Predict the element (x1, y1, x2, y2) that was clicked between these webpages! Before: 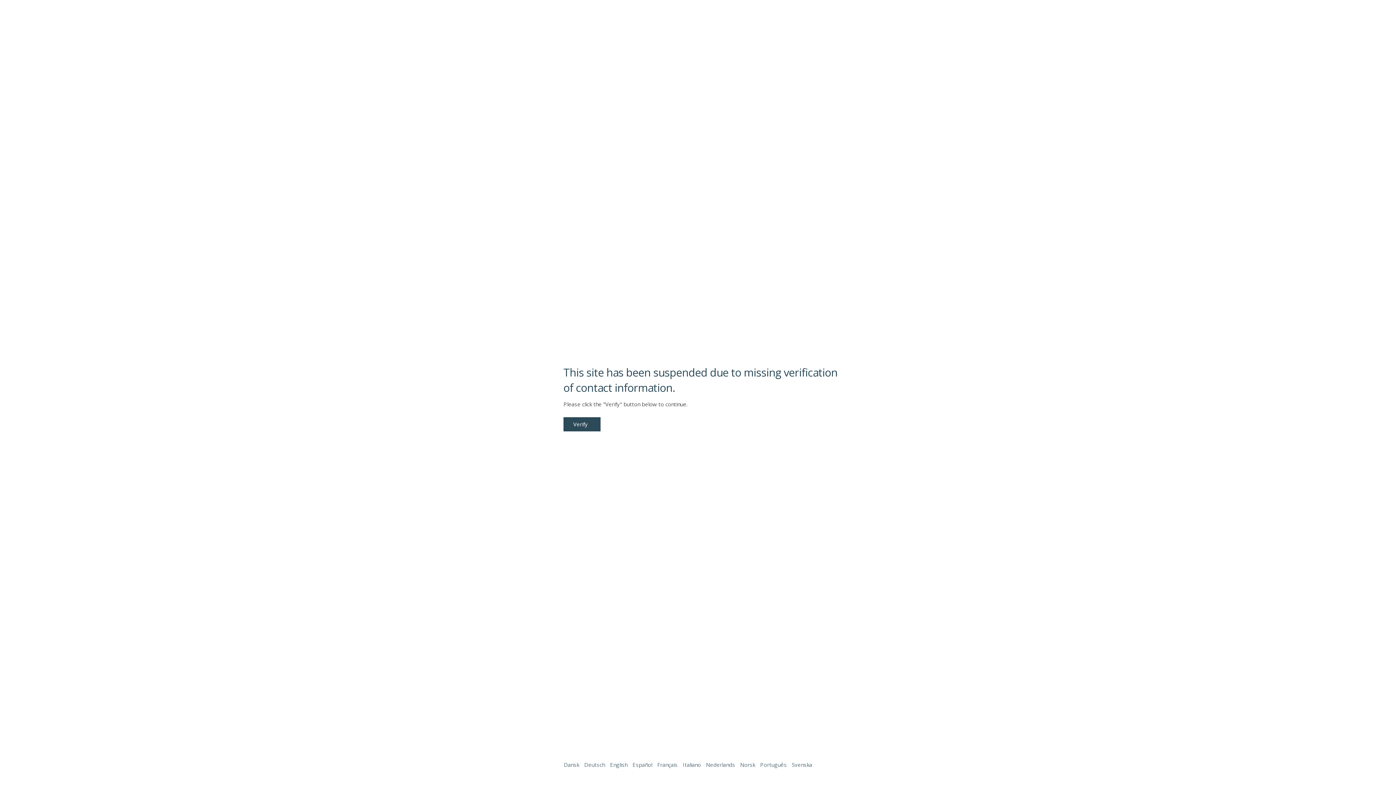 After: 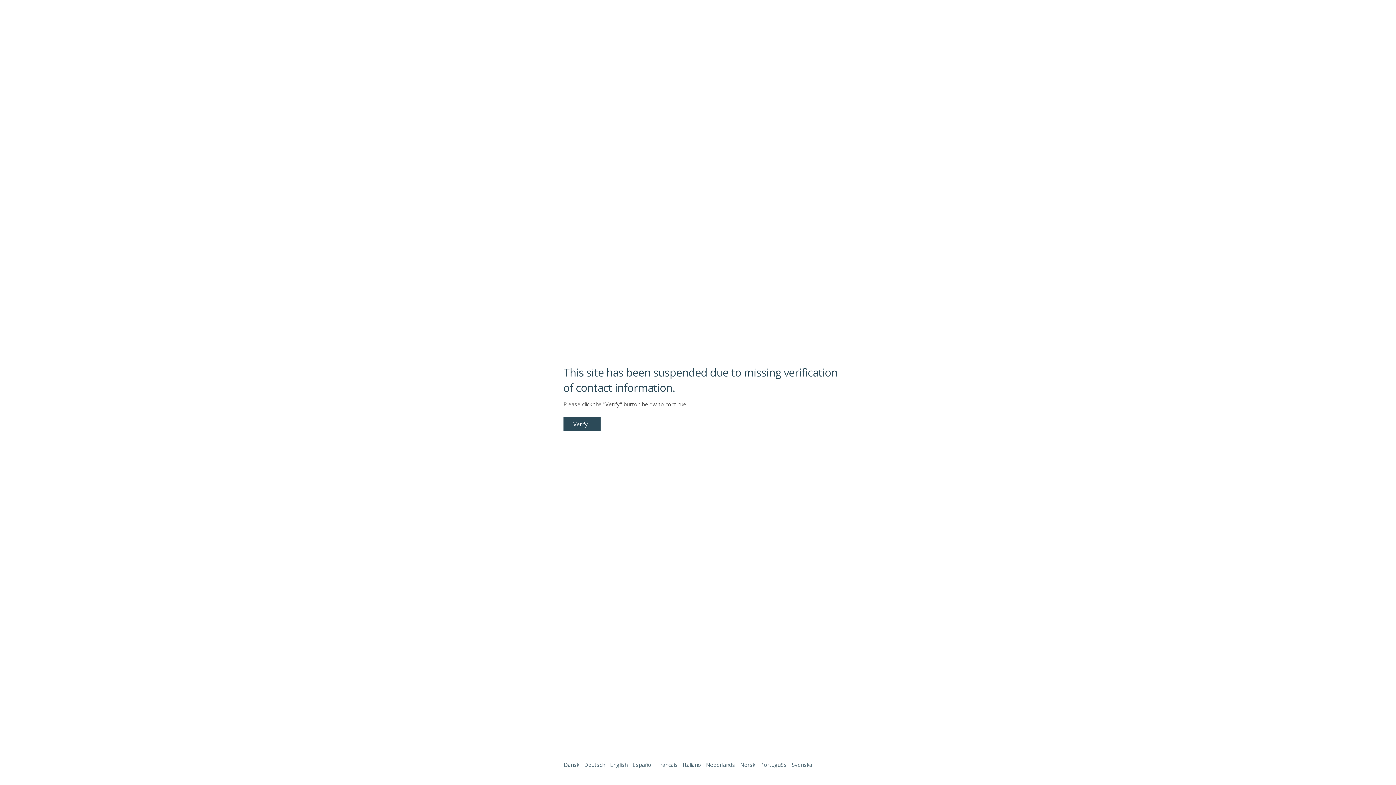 Action: bbox: (1338, 761, 1387, 774)